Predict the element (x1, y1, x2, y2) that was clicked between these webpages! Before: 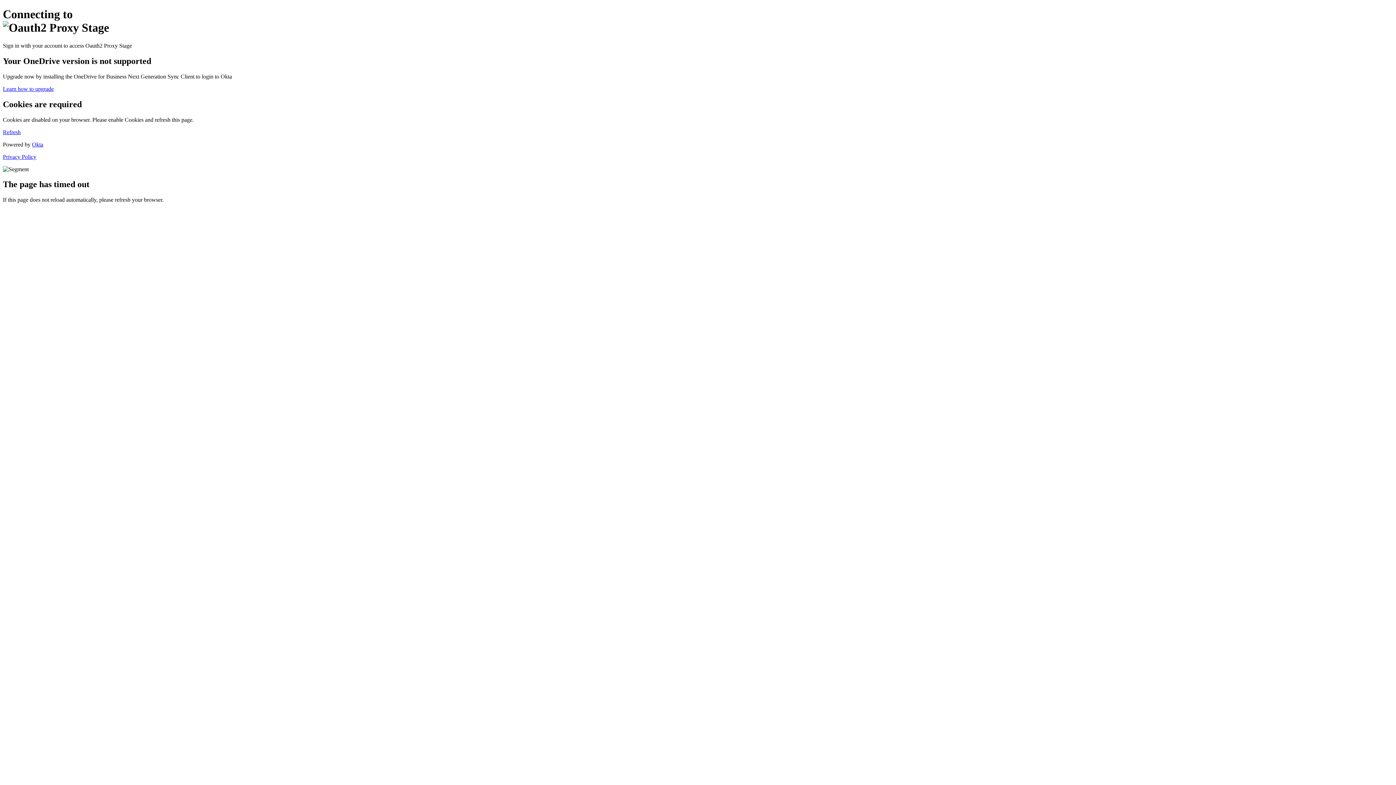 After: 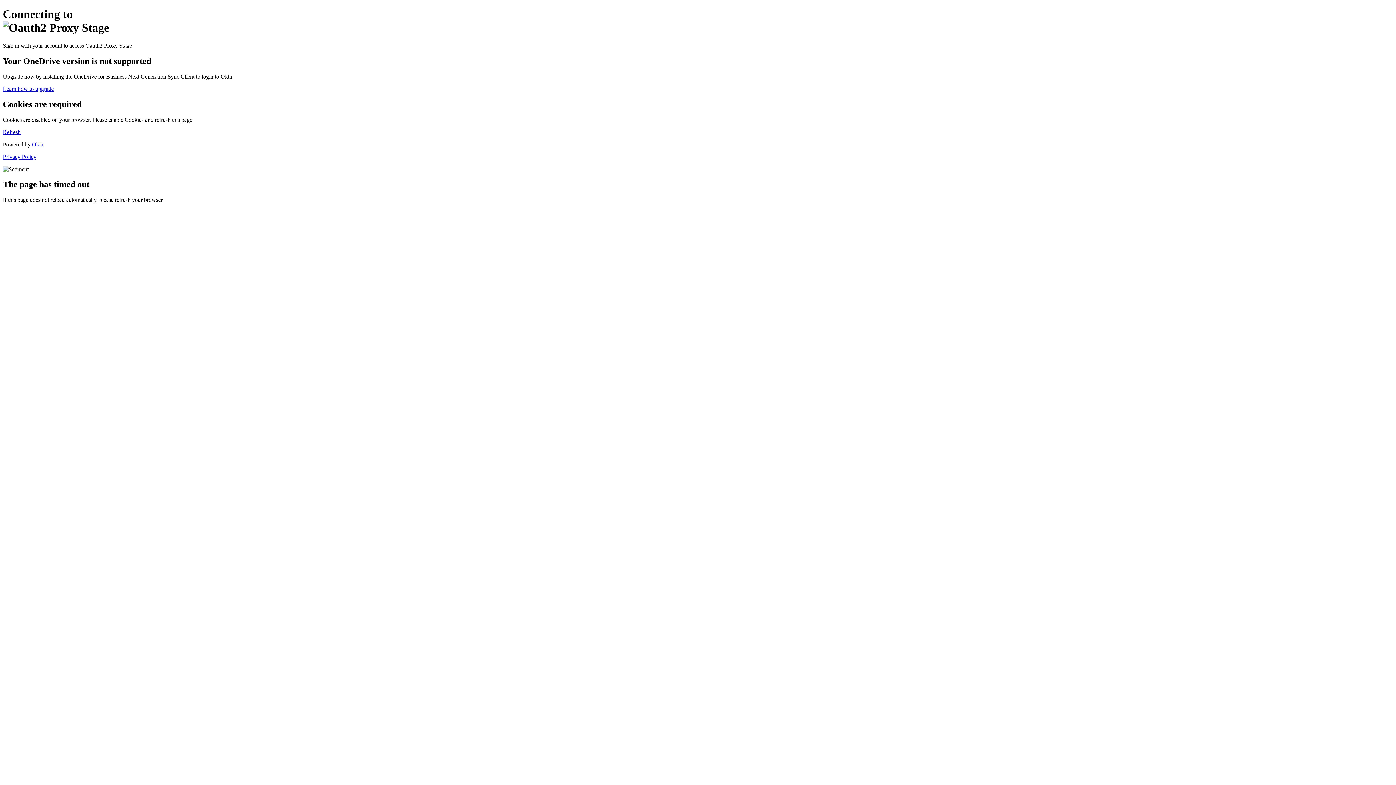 Action: bbox: (2, 153, 36, 159) label: Privacy Policy